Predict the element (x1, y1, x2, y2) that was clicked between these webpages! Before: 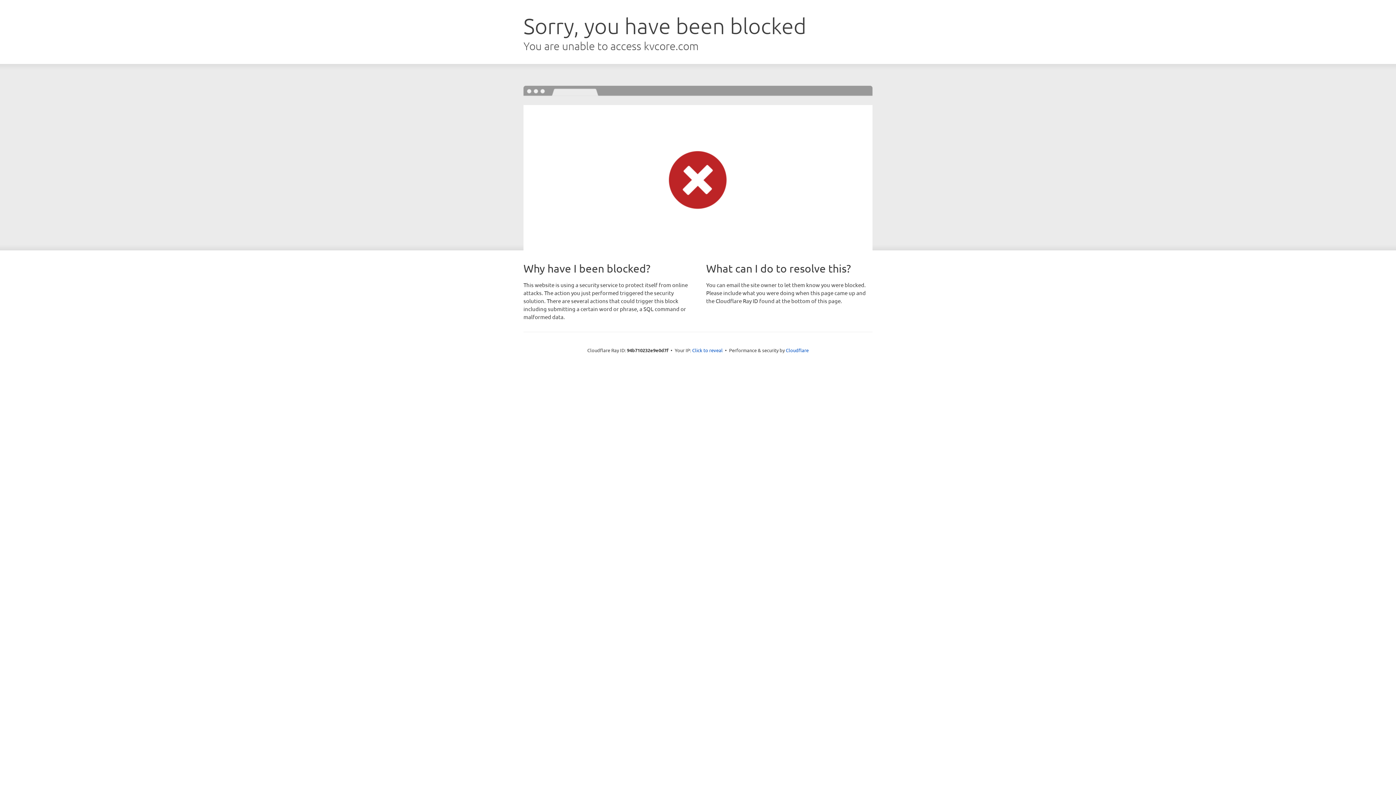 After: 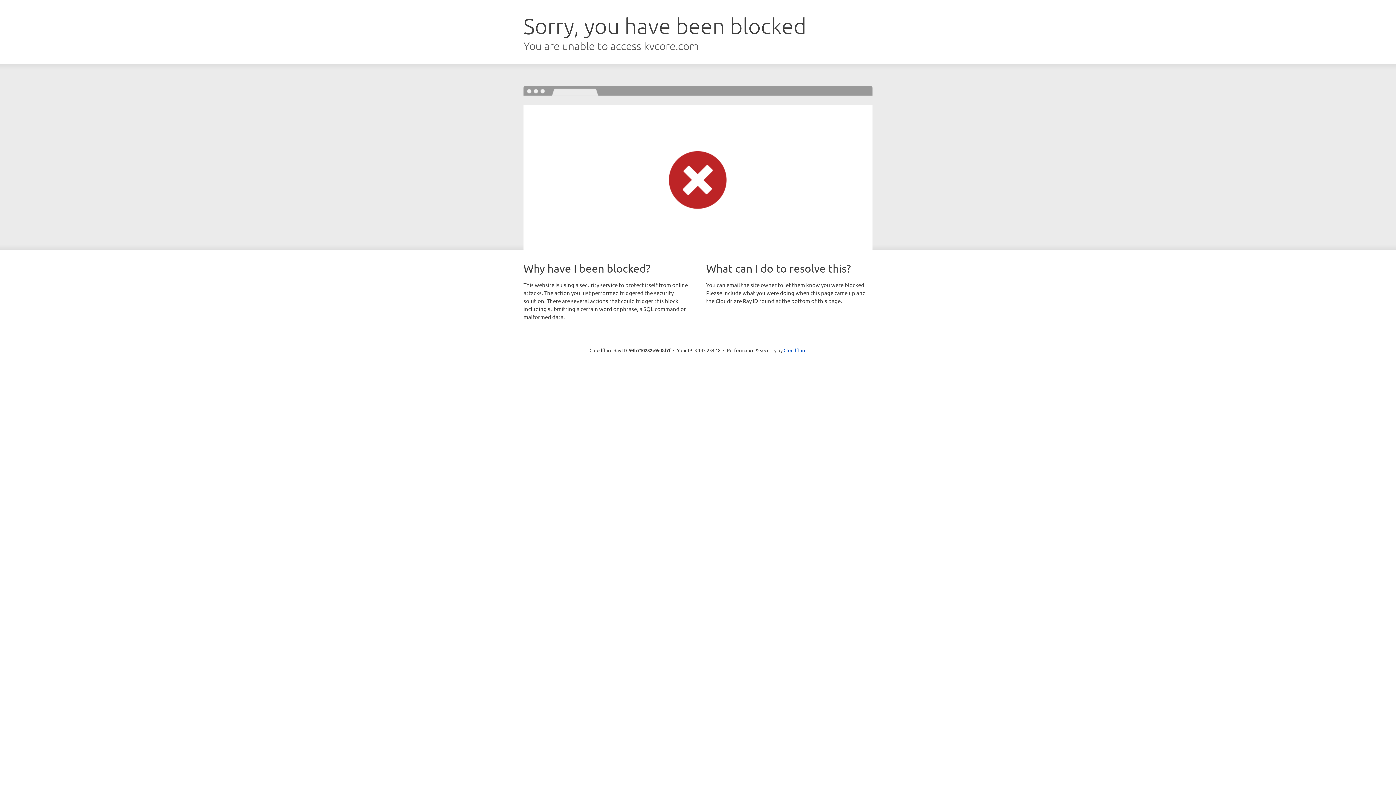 Action: bbox: (692, 346, 722, 353) label: Click to reveal